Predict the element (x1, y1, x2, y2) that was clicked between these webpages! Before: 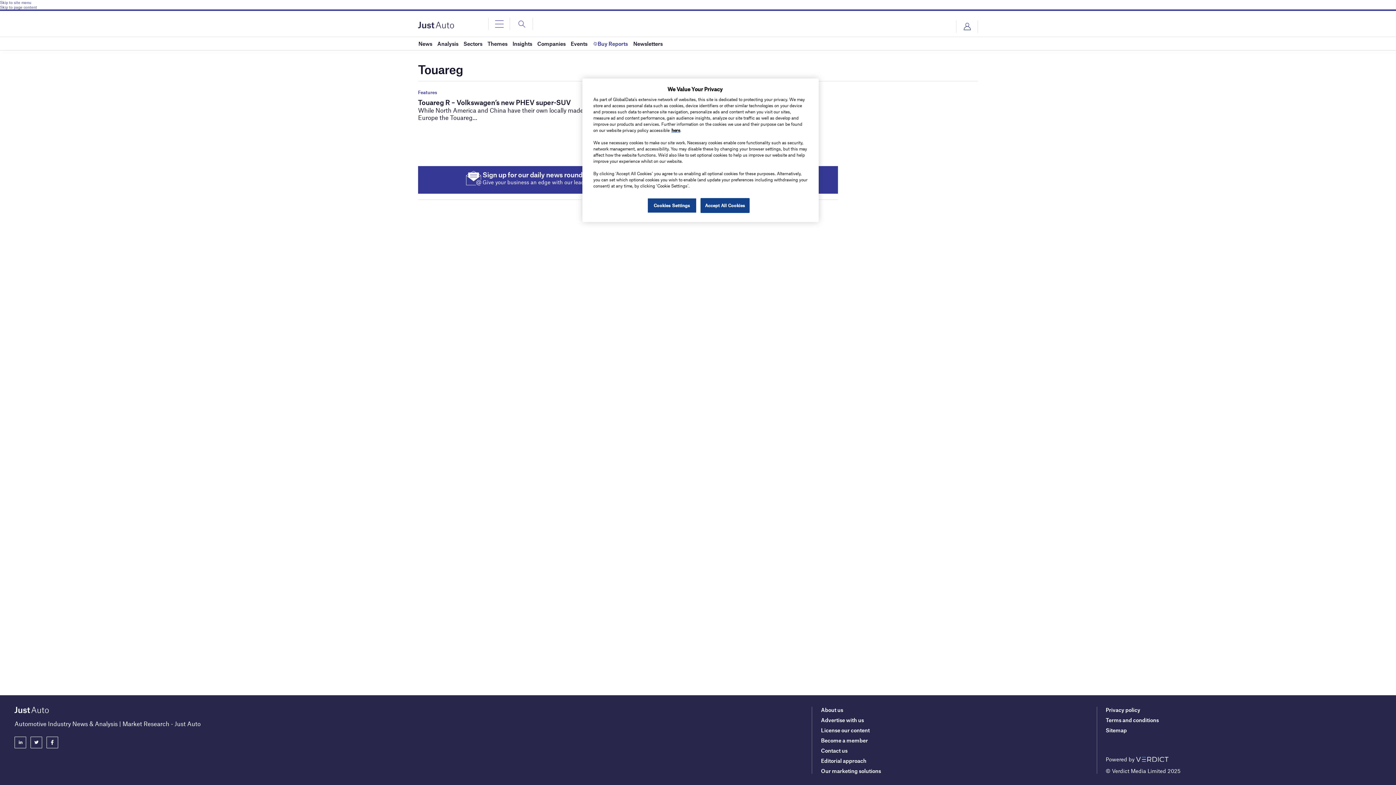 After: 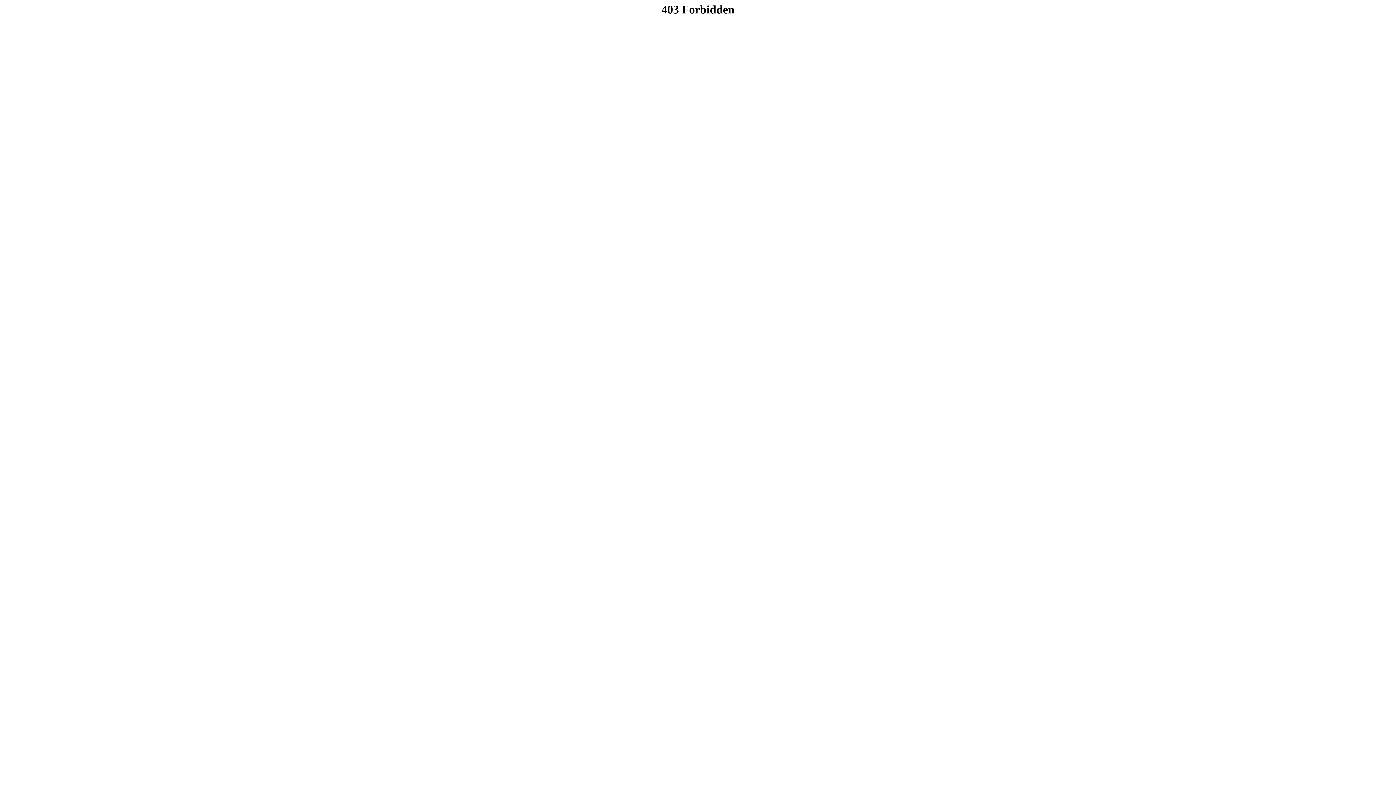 Action: label: Terms and conditions bbox: (1106, 717, 1159, 723)